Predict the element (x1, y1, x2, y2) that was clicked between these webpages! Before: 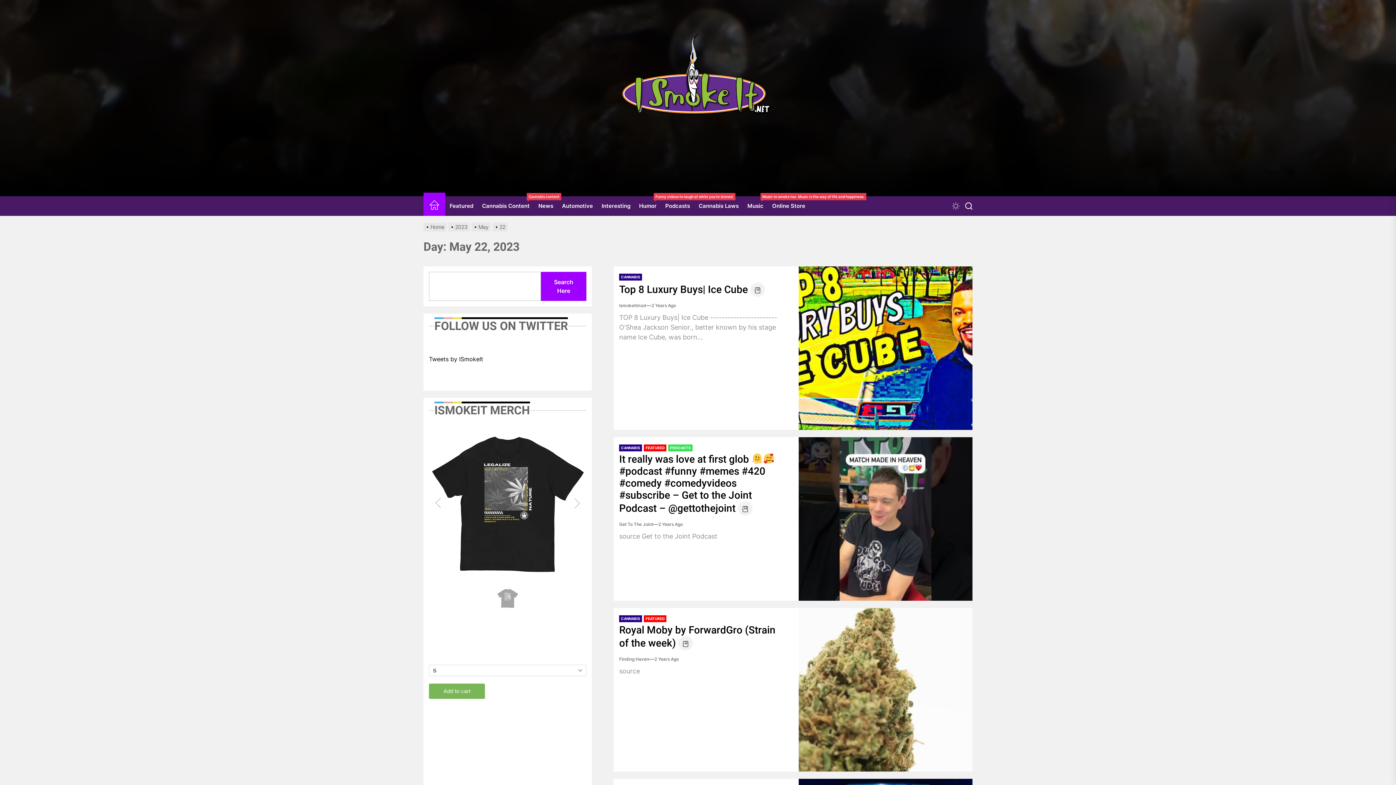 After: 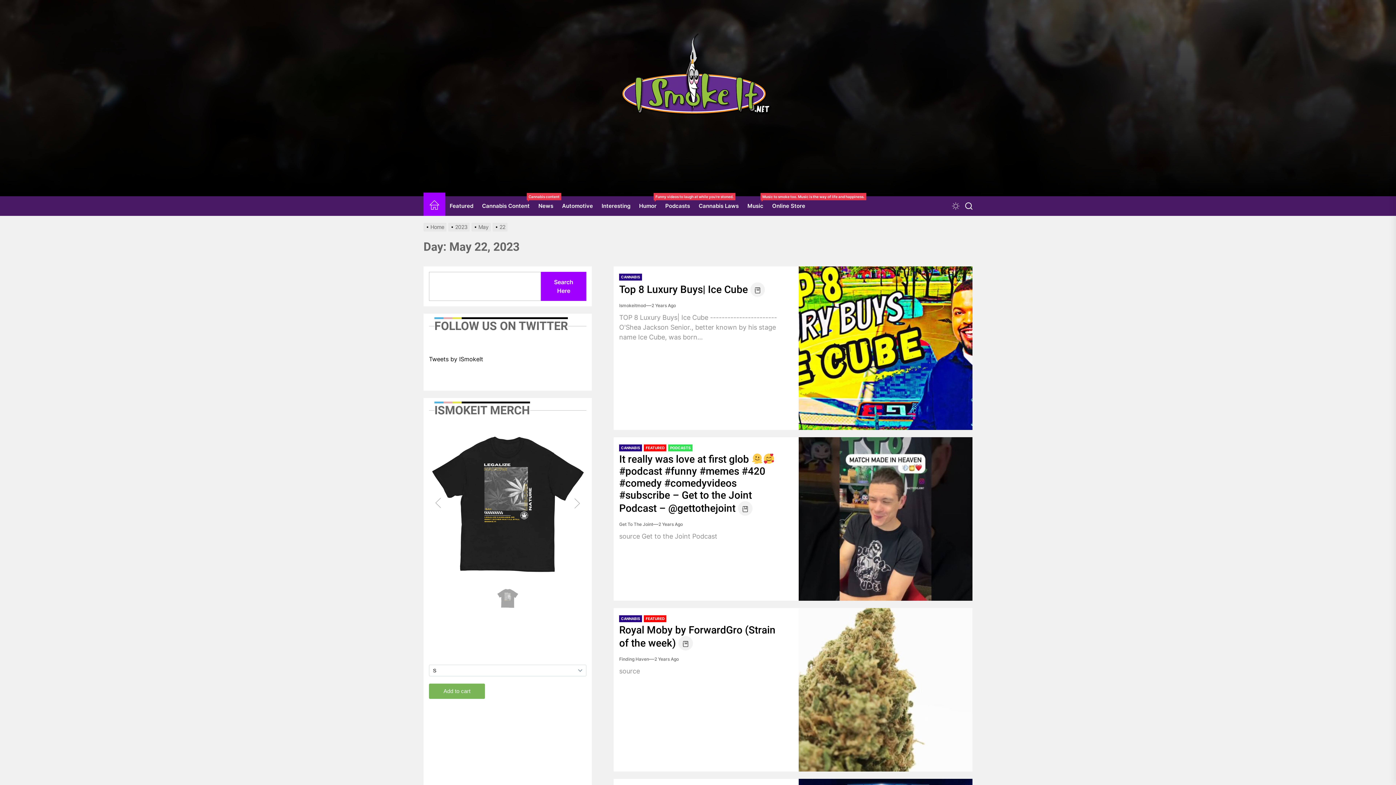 Action: bbox: (654, 656, 679, 662) label: 2 Years Ago